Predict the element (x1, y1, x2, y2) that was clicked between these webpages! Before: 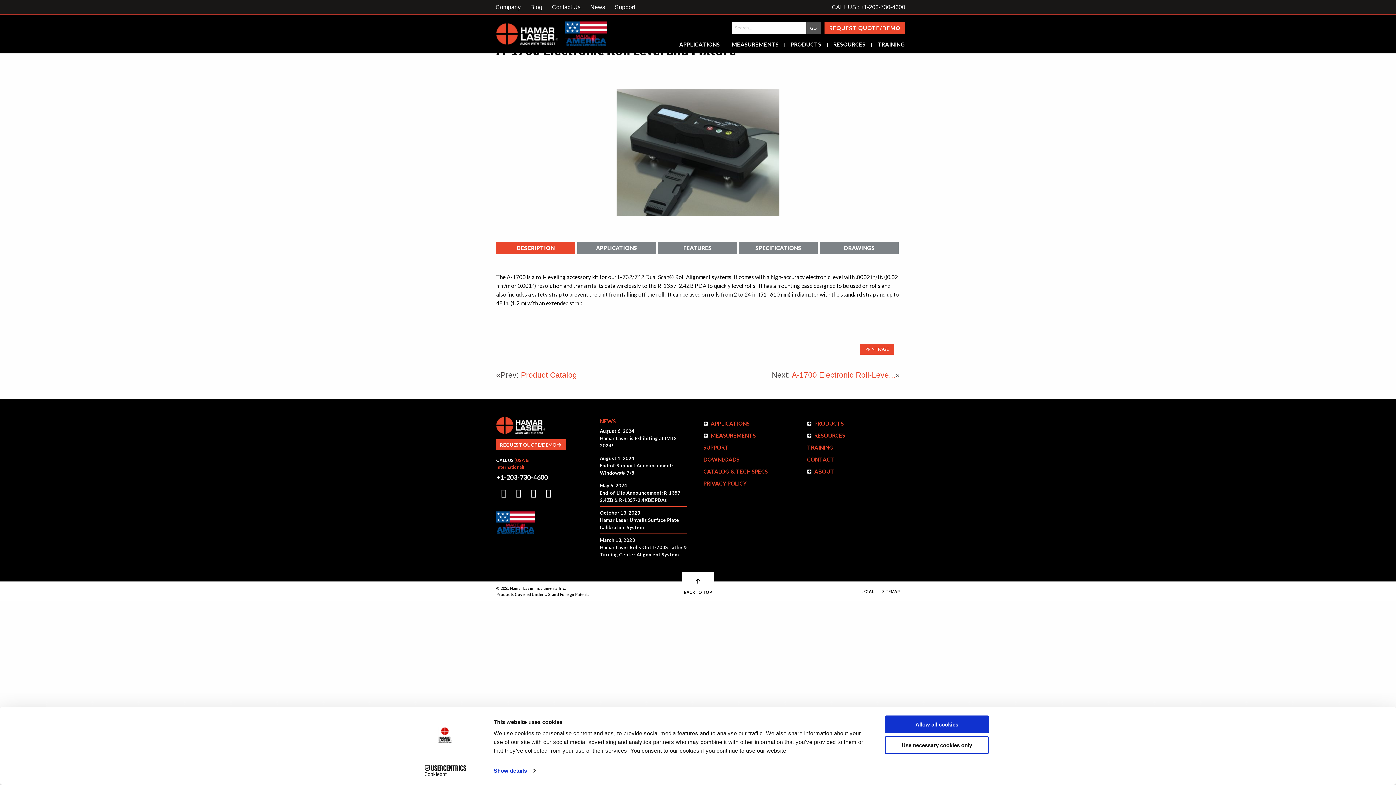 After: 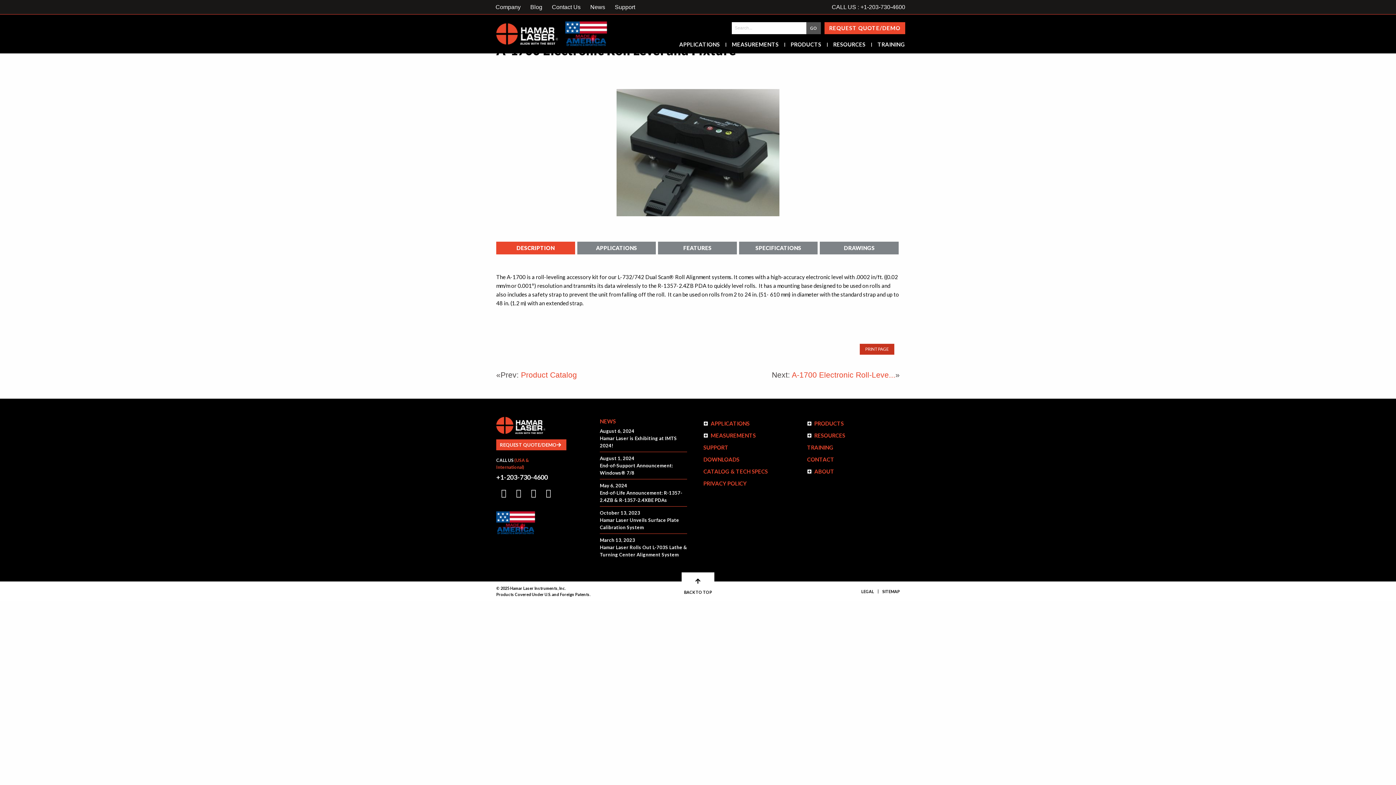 Action: label: PRINT PAGE bbox: (860, 343, 894, 354)